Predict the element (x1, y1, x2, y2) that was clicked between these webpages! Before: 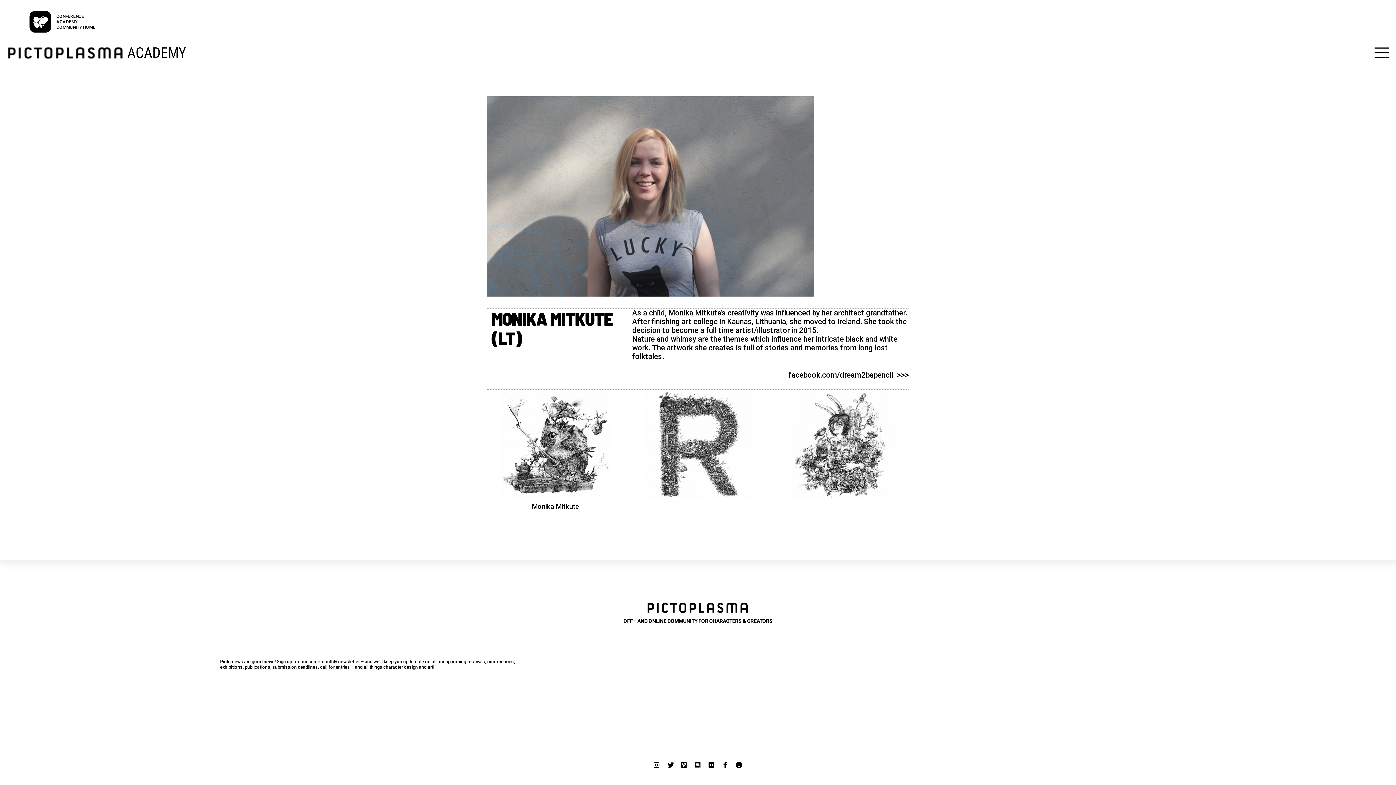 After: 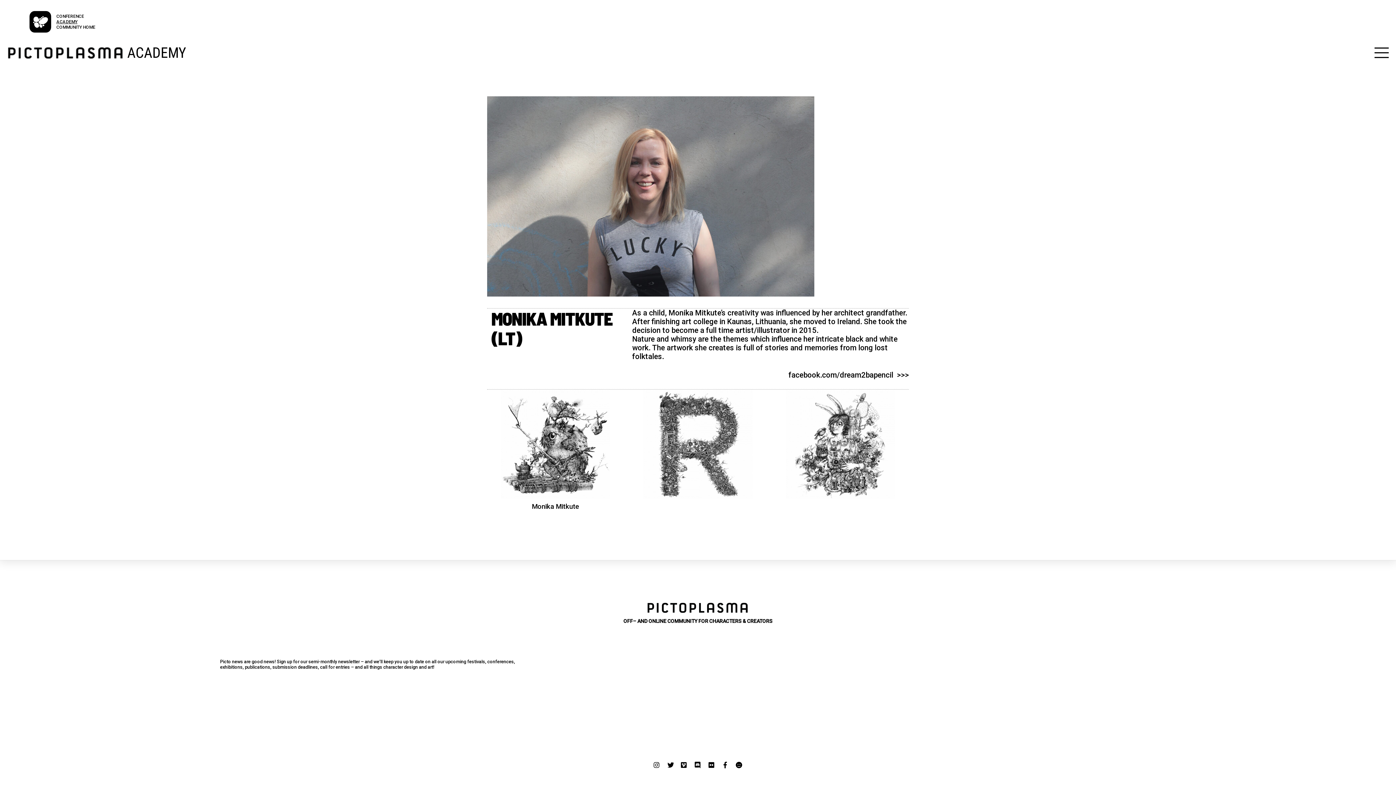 Action: bbox: (1374, 47, 1389, 58) label: Menu